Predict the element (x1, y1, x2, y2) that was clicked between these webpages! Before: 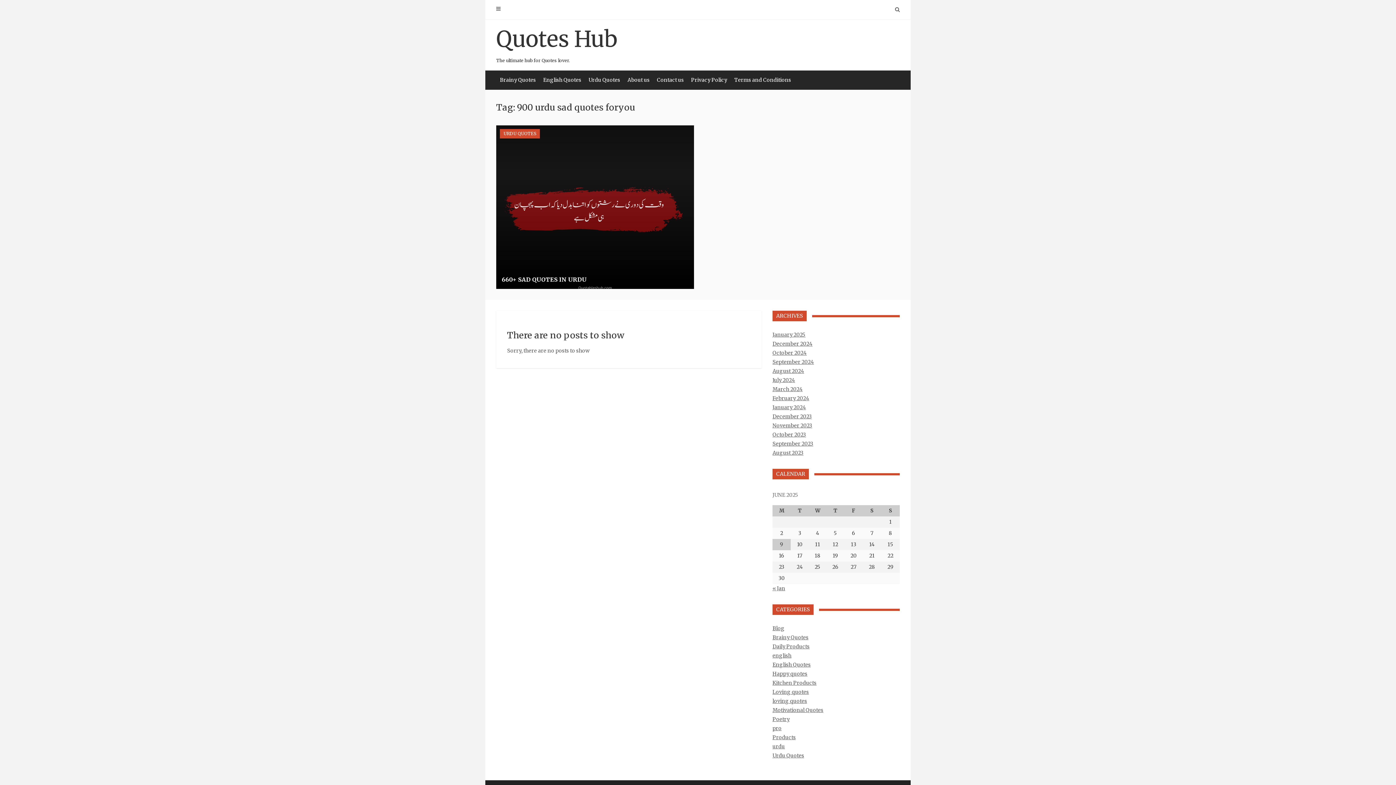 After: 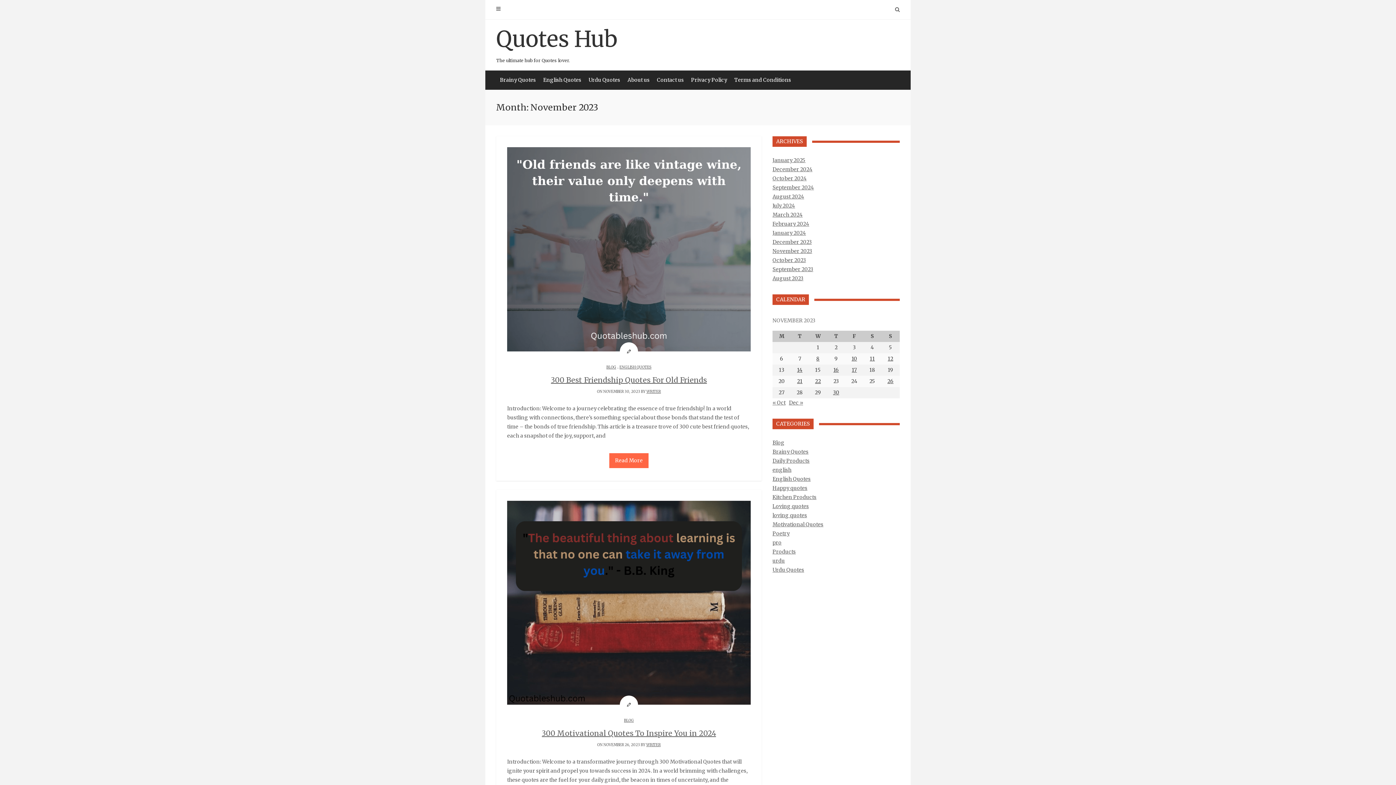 Action: label: November 2023 bbox: (772, 422, 812, 429)